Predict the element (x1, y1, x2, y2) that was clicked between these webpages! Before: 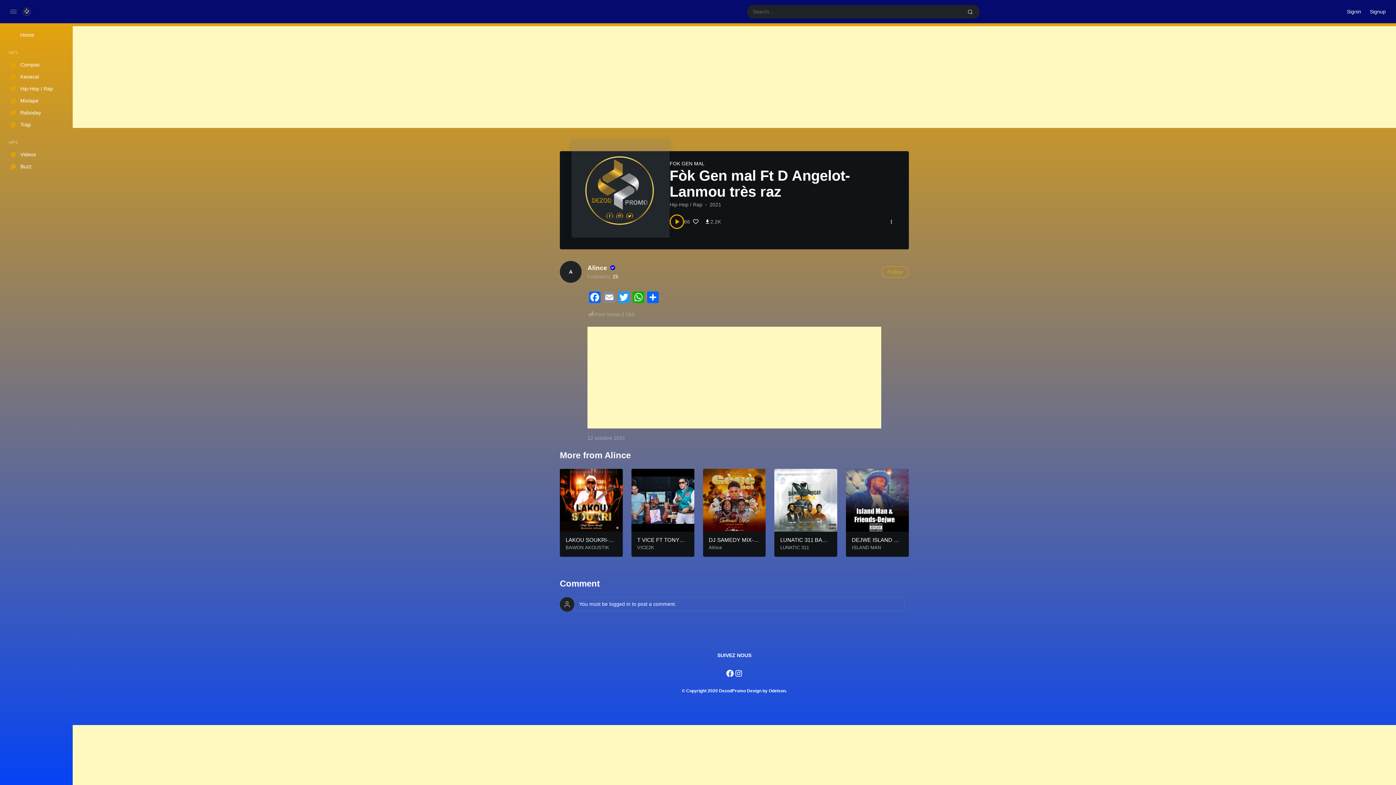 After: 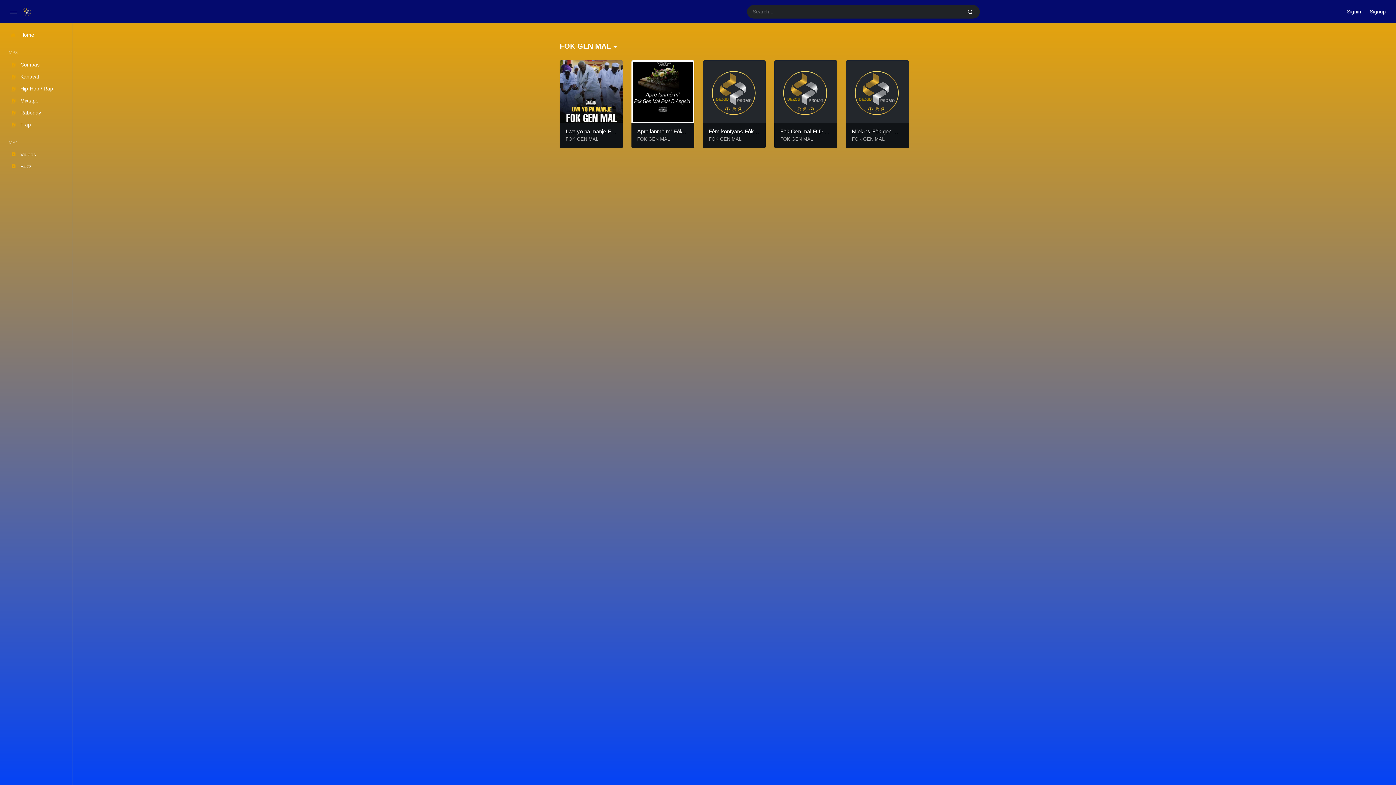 Action: label: FOK GEN MAL bbox: (669, 160, 704, 166)